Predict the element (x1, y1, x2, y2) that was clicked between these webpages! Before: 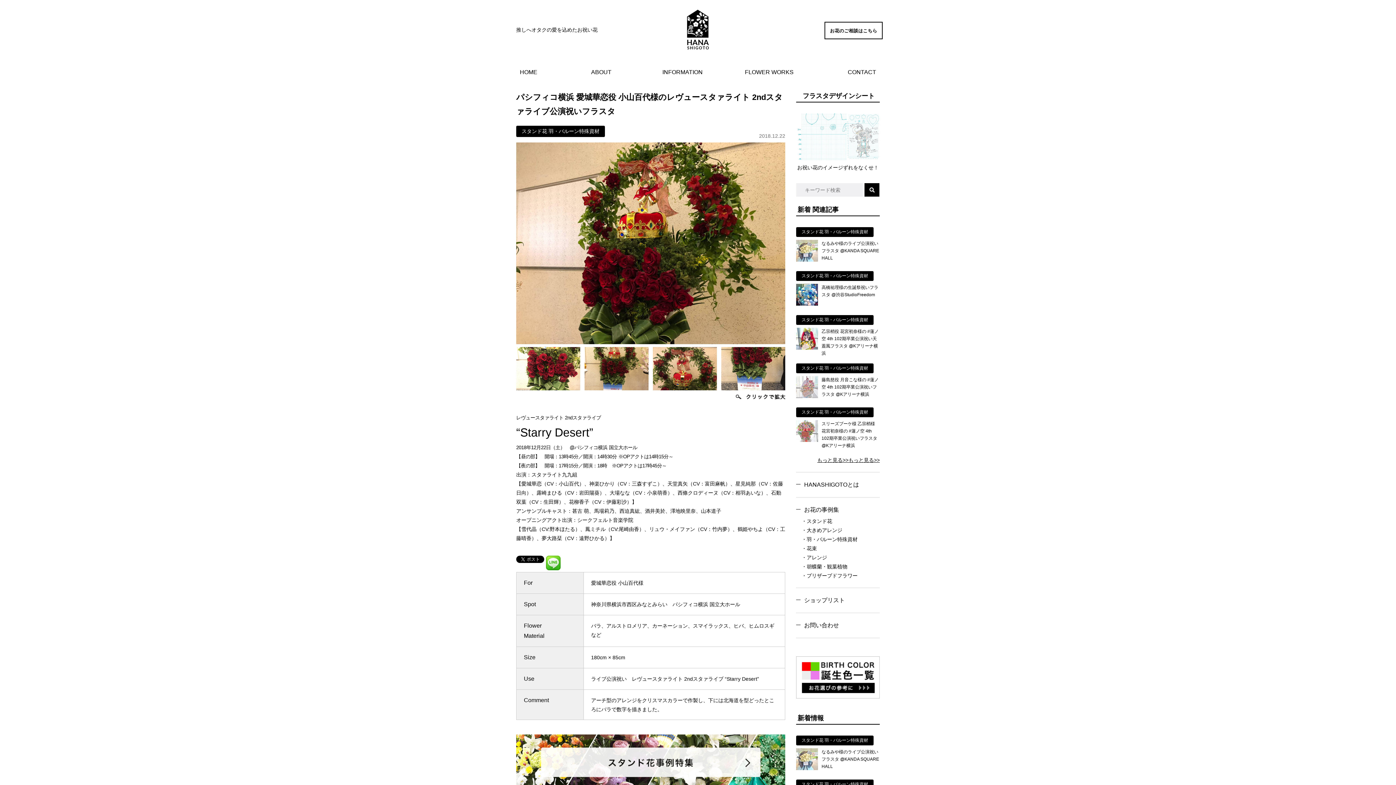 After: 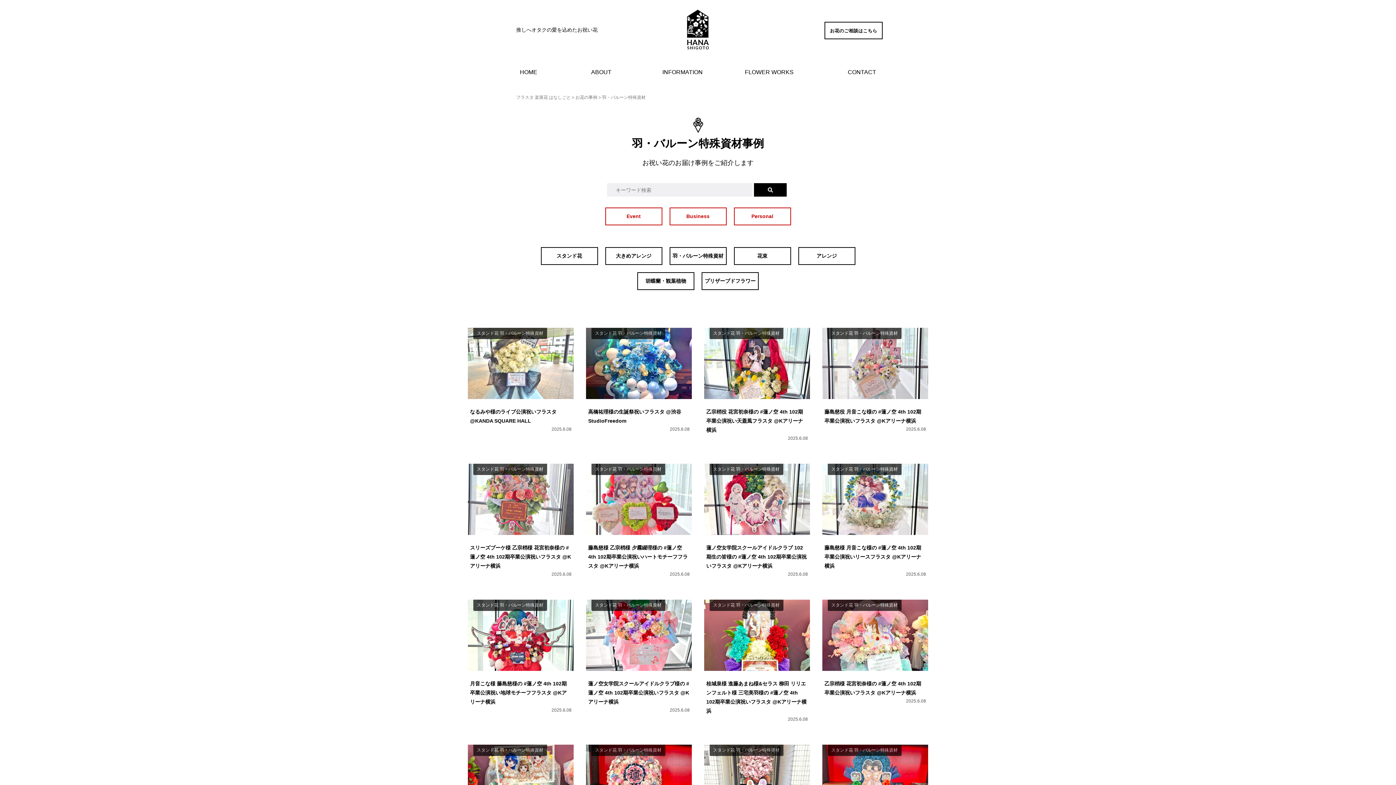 Action: bbox: (801, 536, 857, 542) label: ・羽・バルーン特殊資材